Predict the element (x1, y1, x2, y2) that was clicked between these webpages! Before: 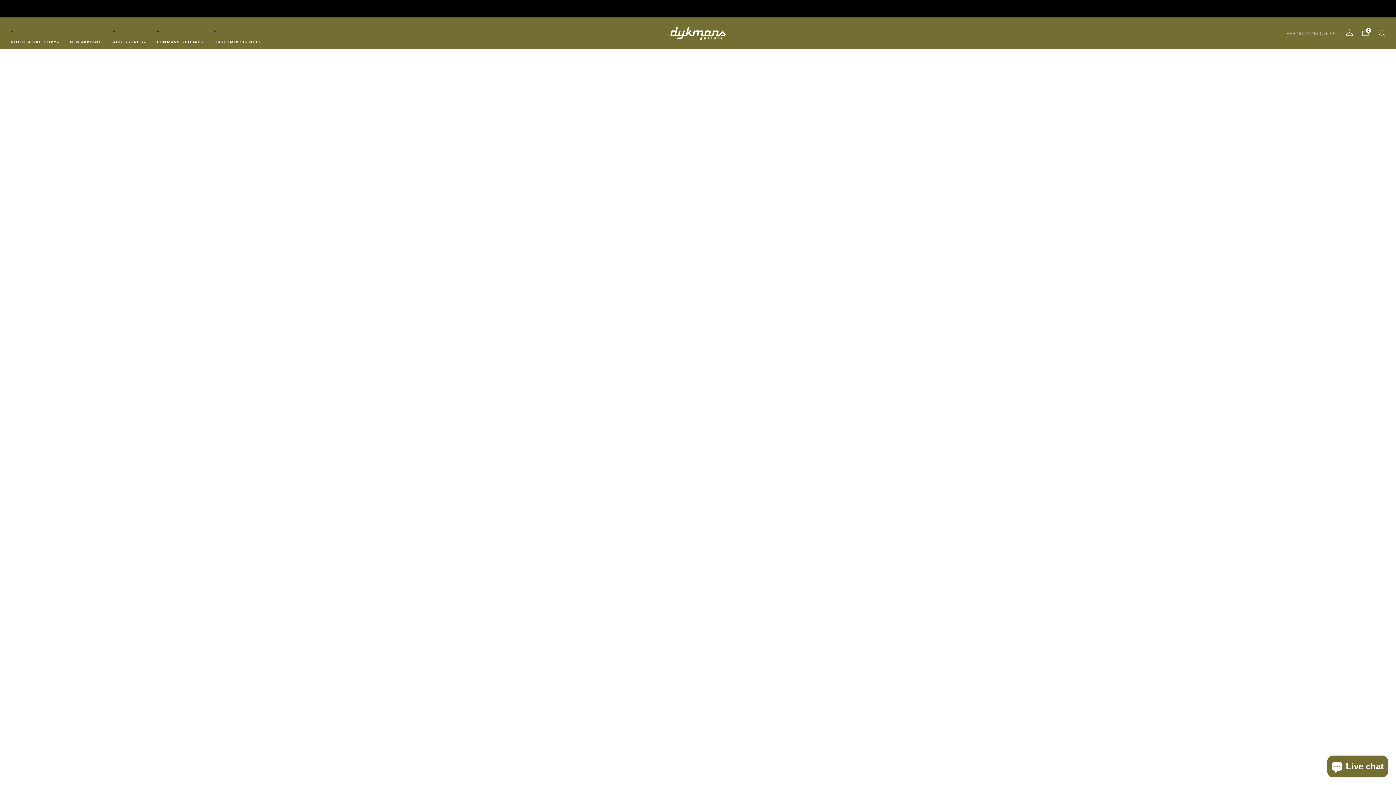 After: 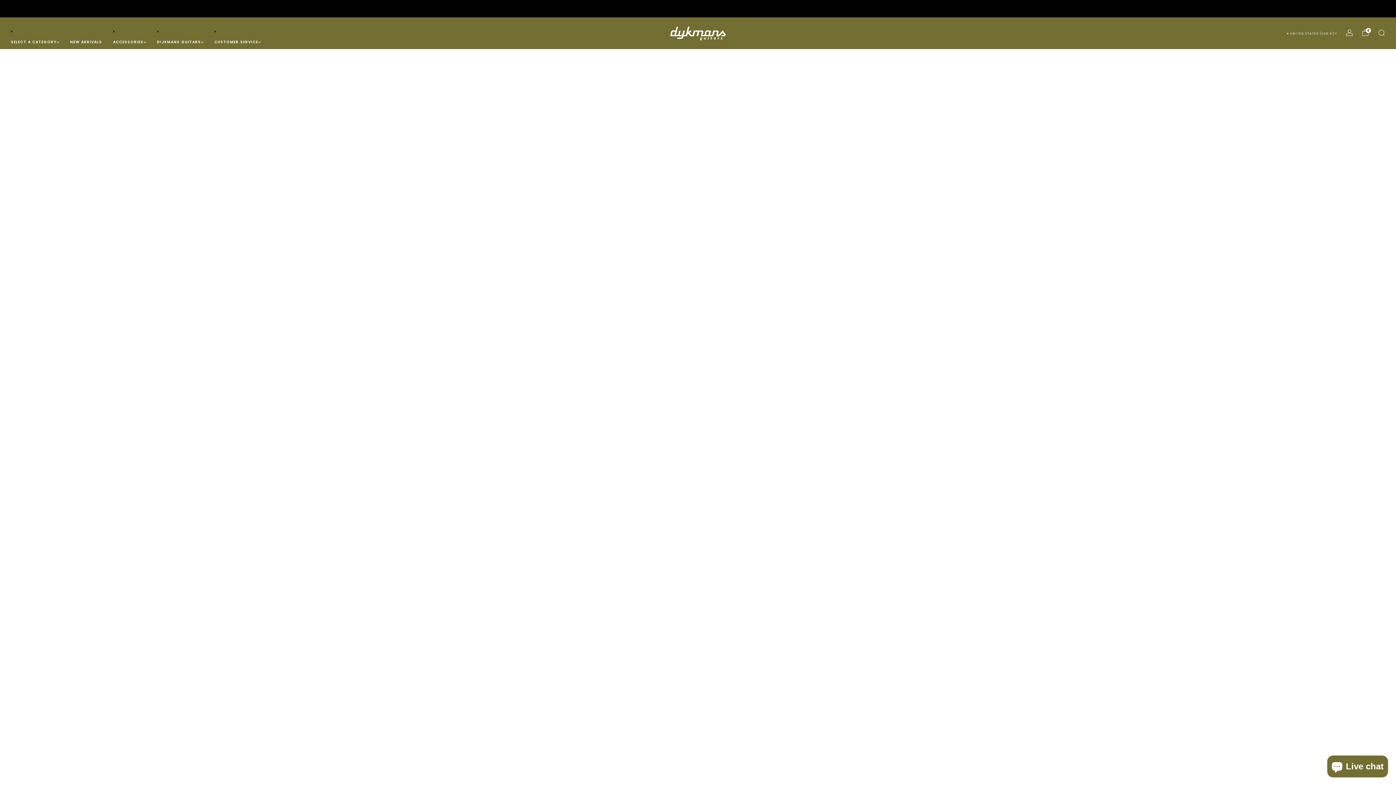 Action: label: click here bbox: (720, 5, 738, 11)